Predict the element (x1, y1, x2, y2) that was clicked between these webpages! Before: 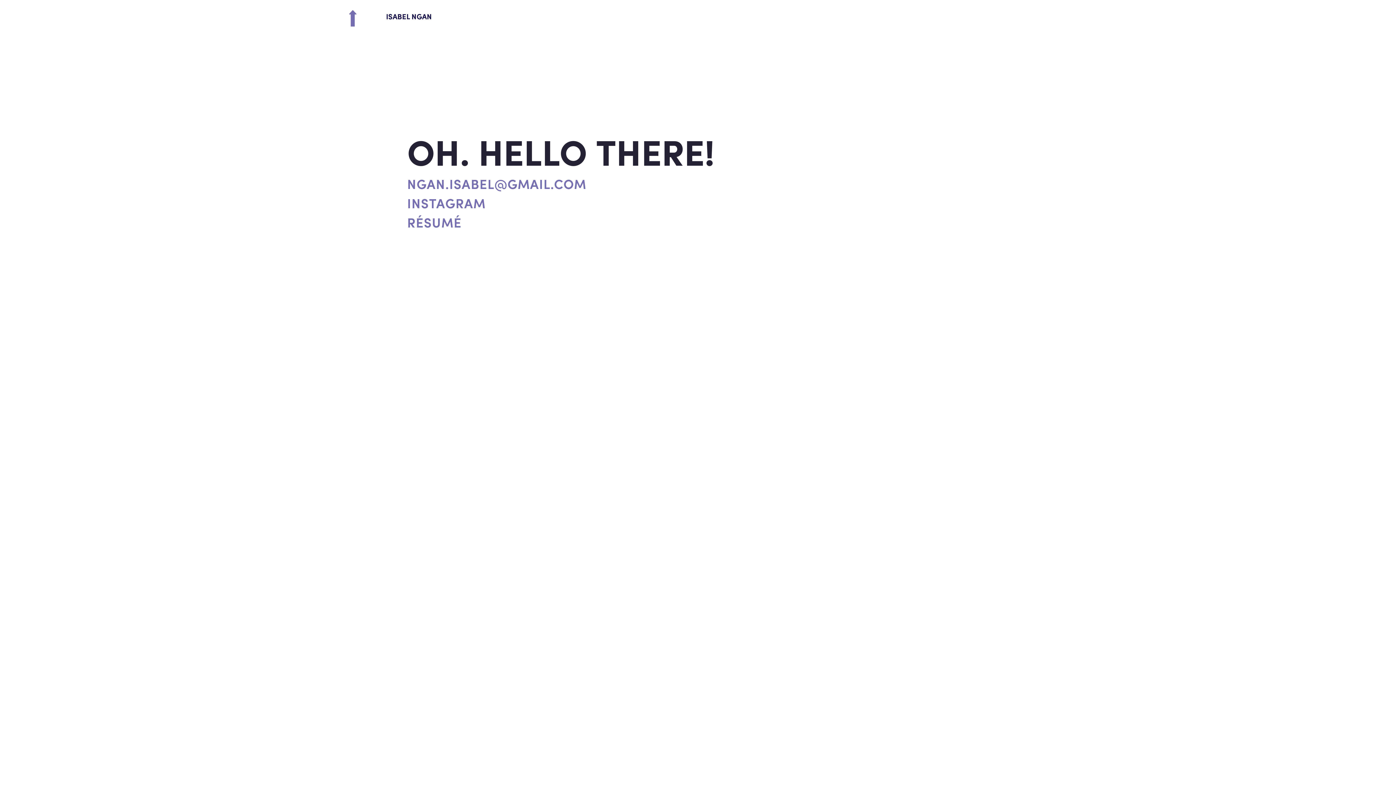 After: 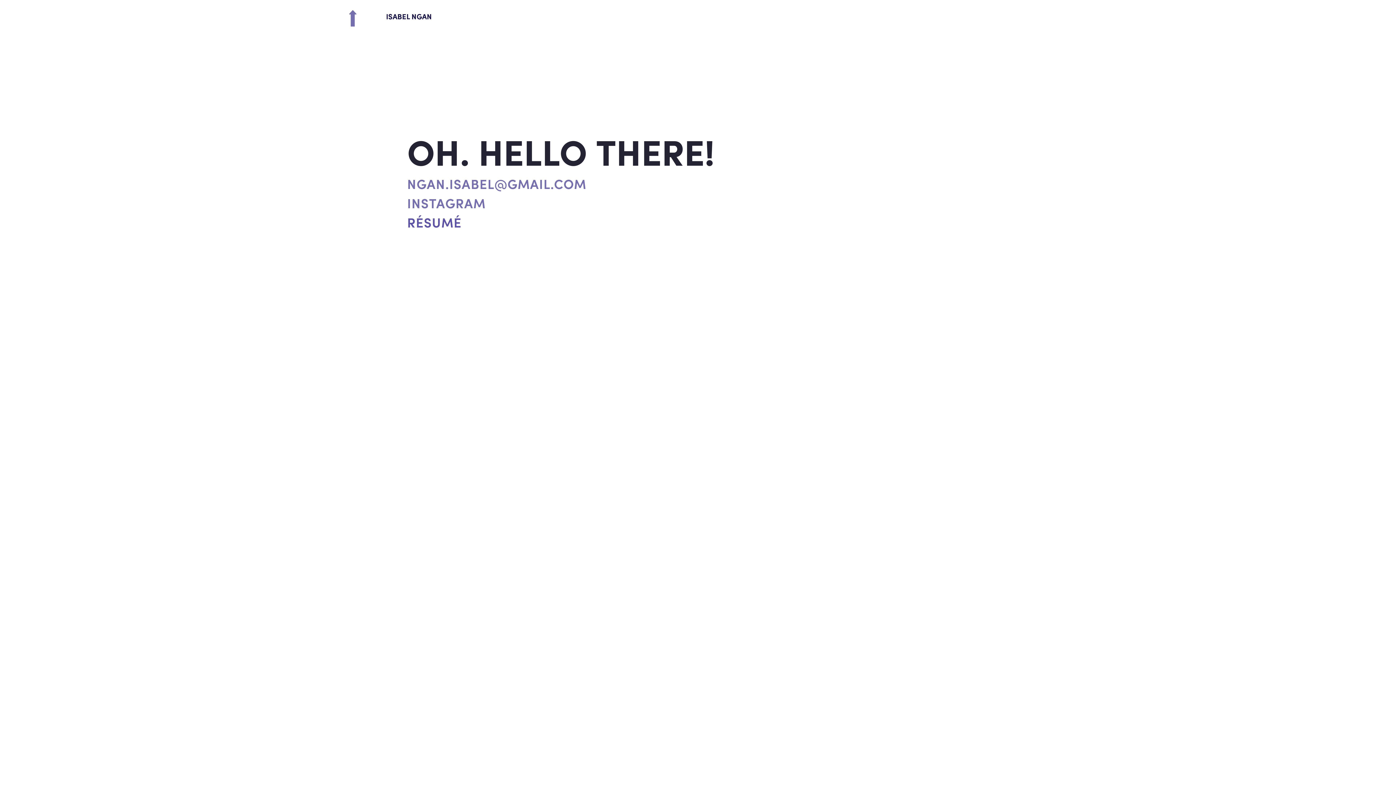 Action: label: RÉSUMÉ bbox: (407, 217, 461, 230)